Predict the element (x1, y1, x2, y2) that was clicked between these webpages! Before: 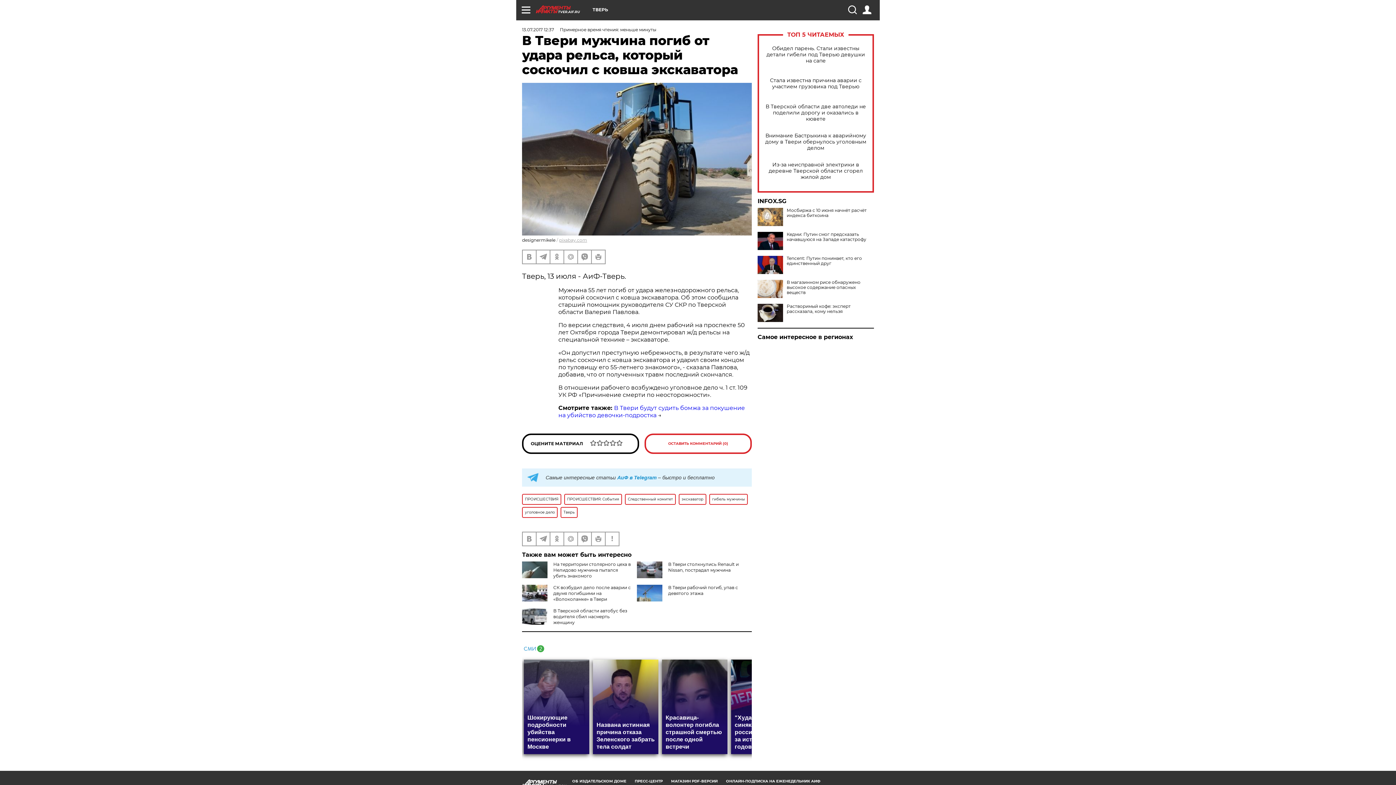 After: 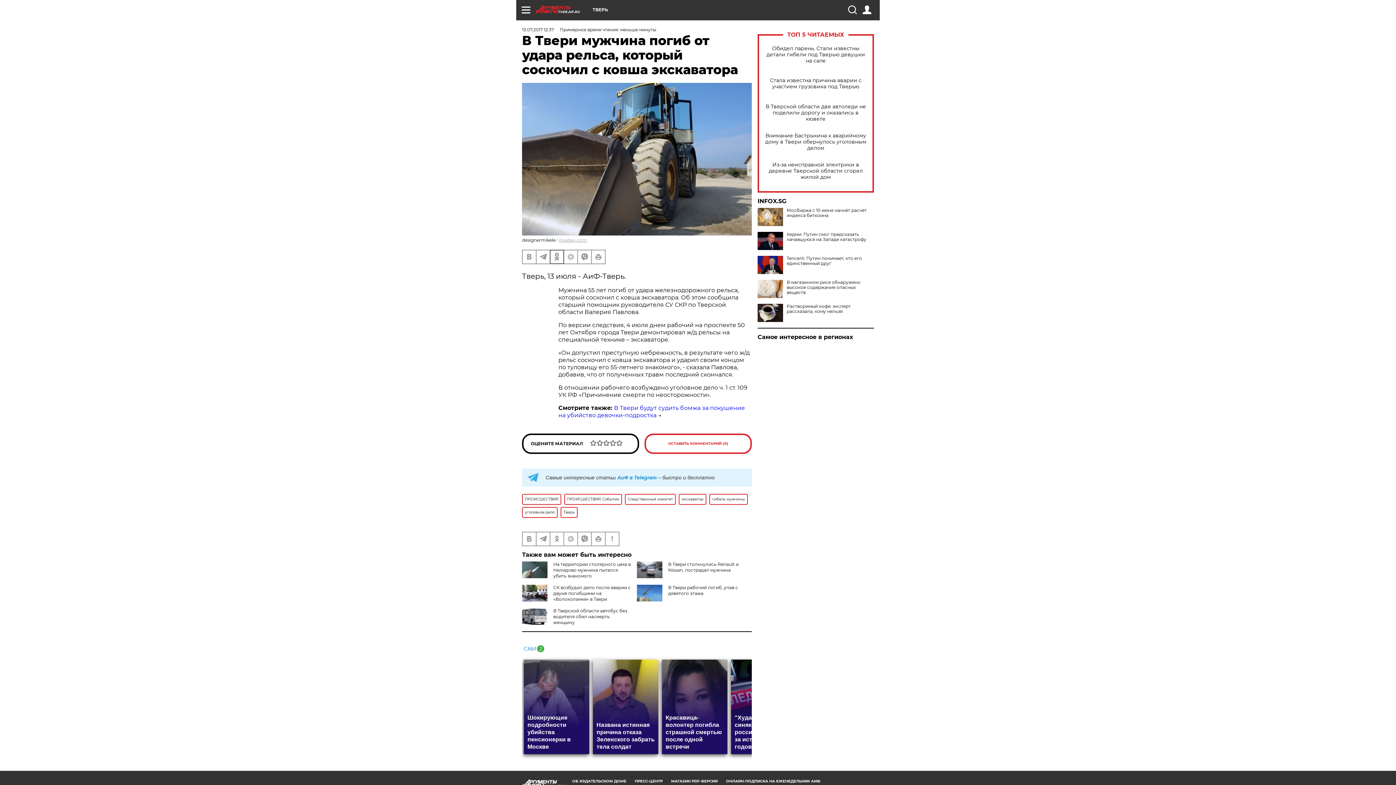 Action: bbox: (550, 250, 563, 263)